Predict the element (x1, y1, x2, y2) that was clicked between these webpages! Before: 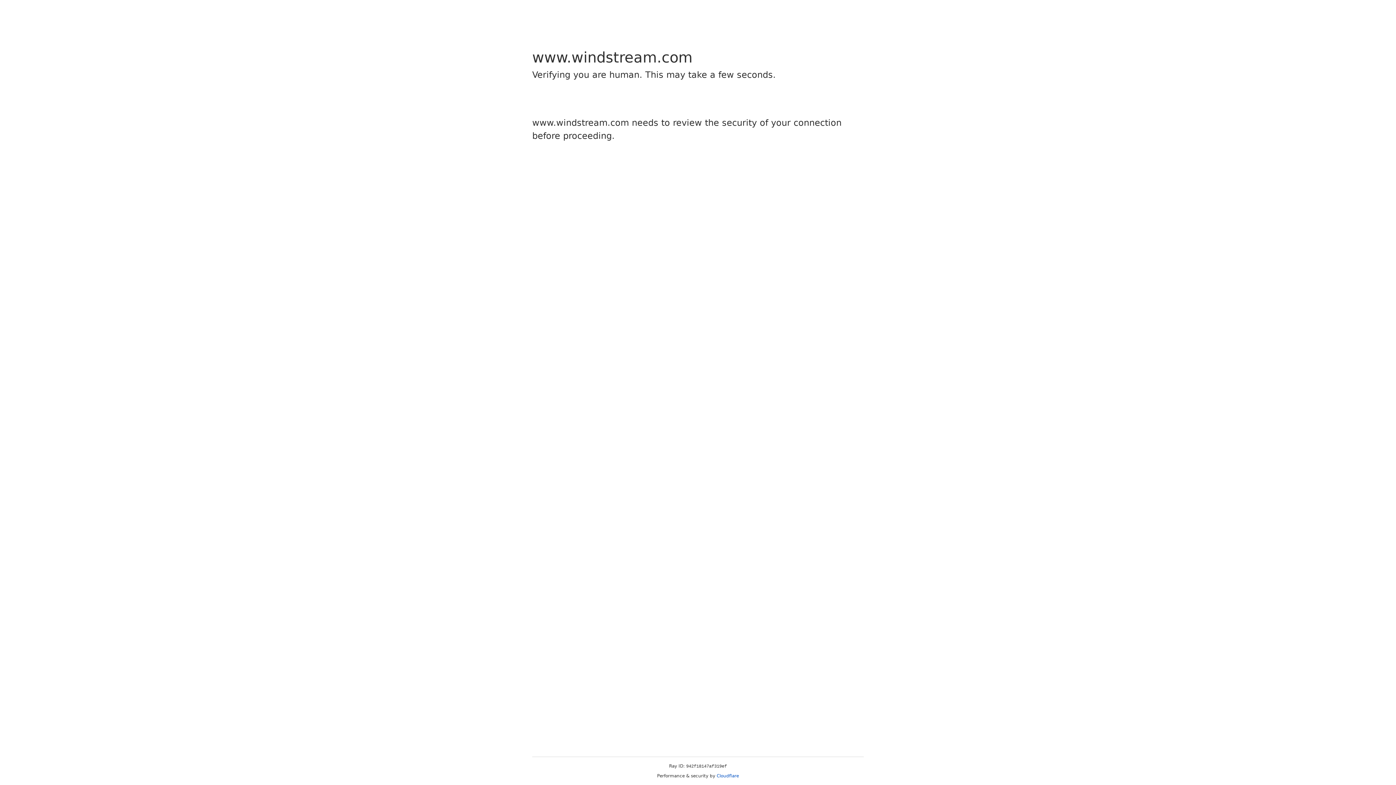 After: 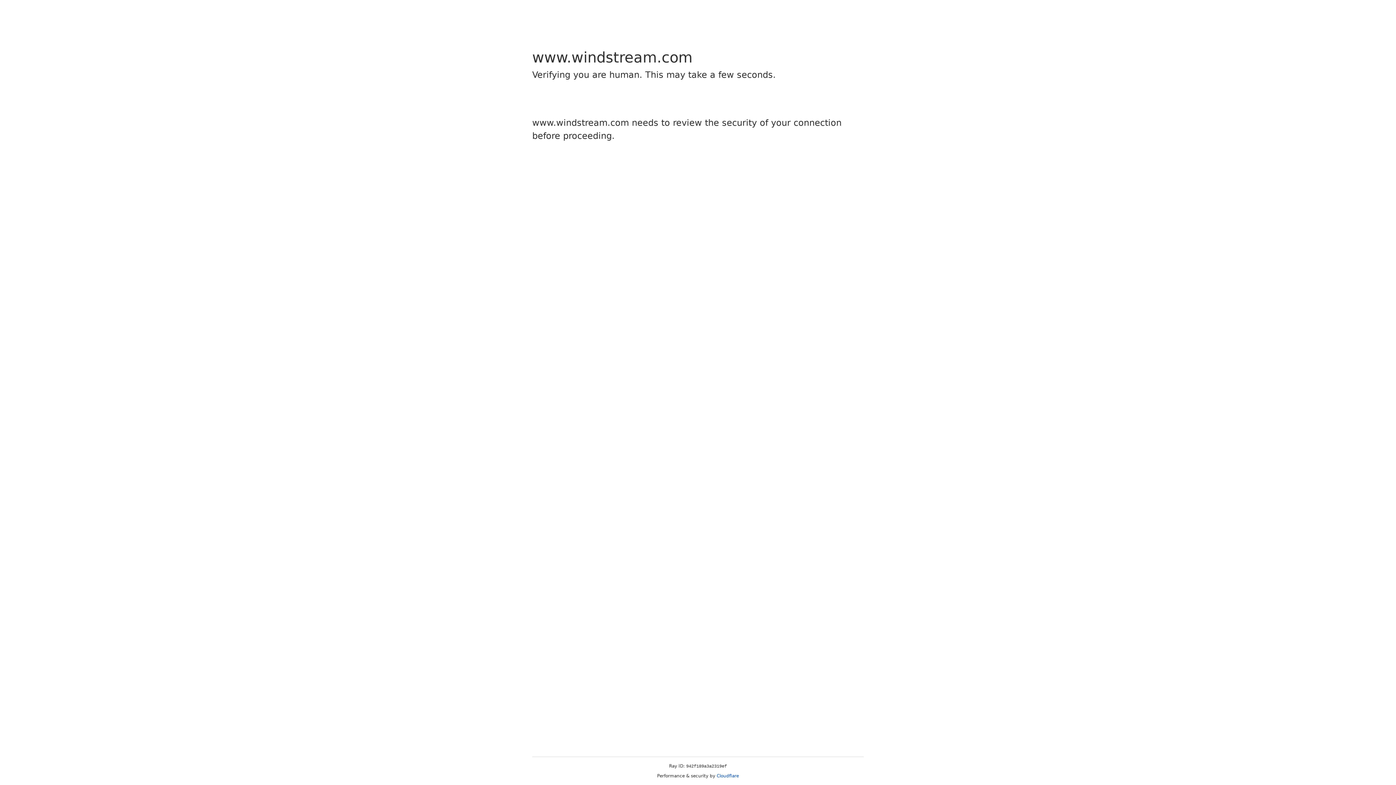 Action: bbox: (716, 773, 739, 778) label: Cloudflare